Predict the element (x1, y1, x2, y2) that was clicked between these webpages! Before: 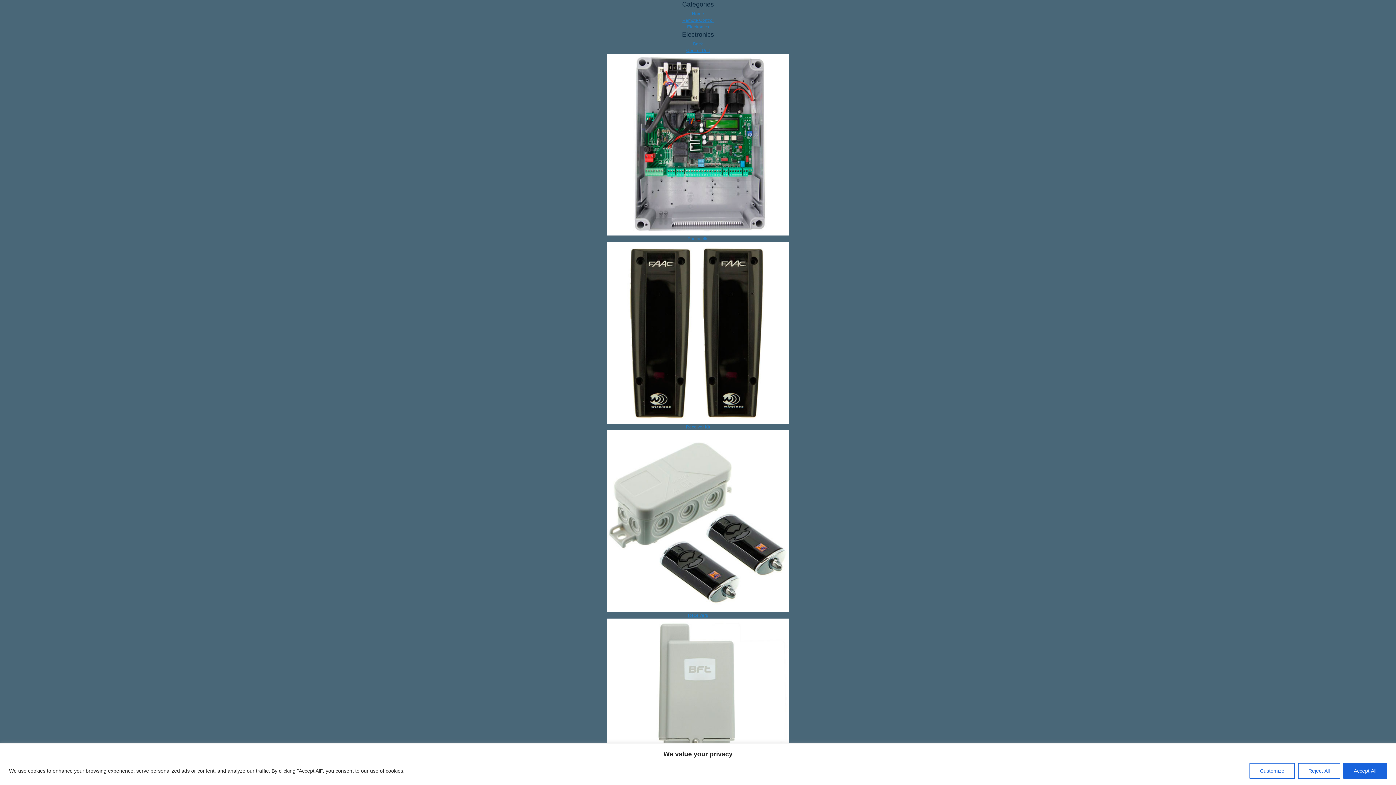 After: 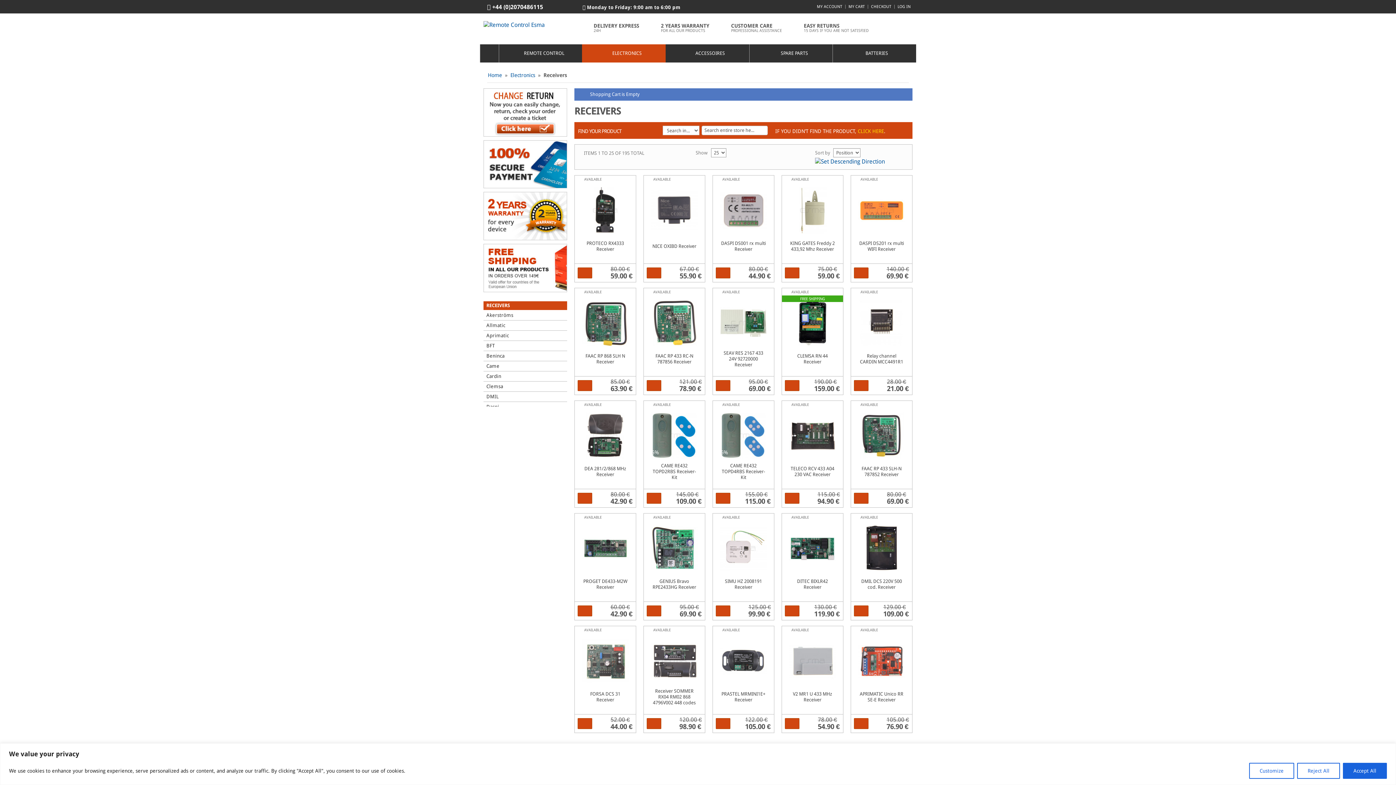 Action: label: Receivers bbox: (688, 613, 708, 618)